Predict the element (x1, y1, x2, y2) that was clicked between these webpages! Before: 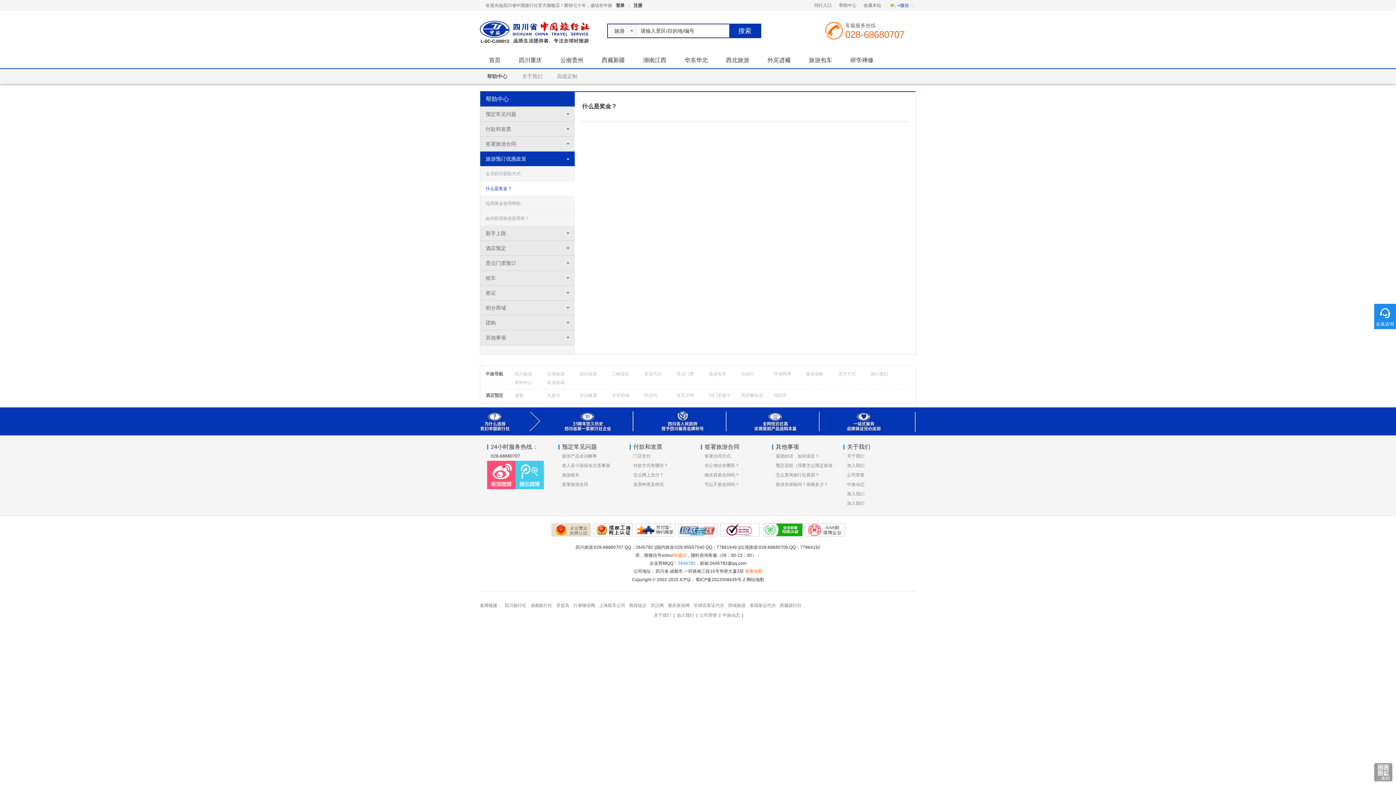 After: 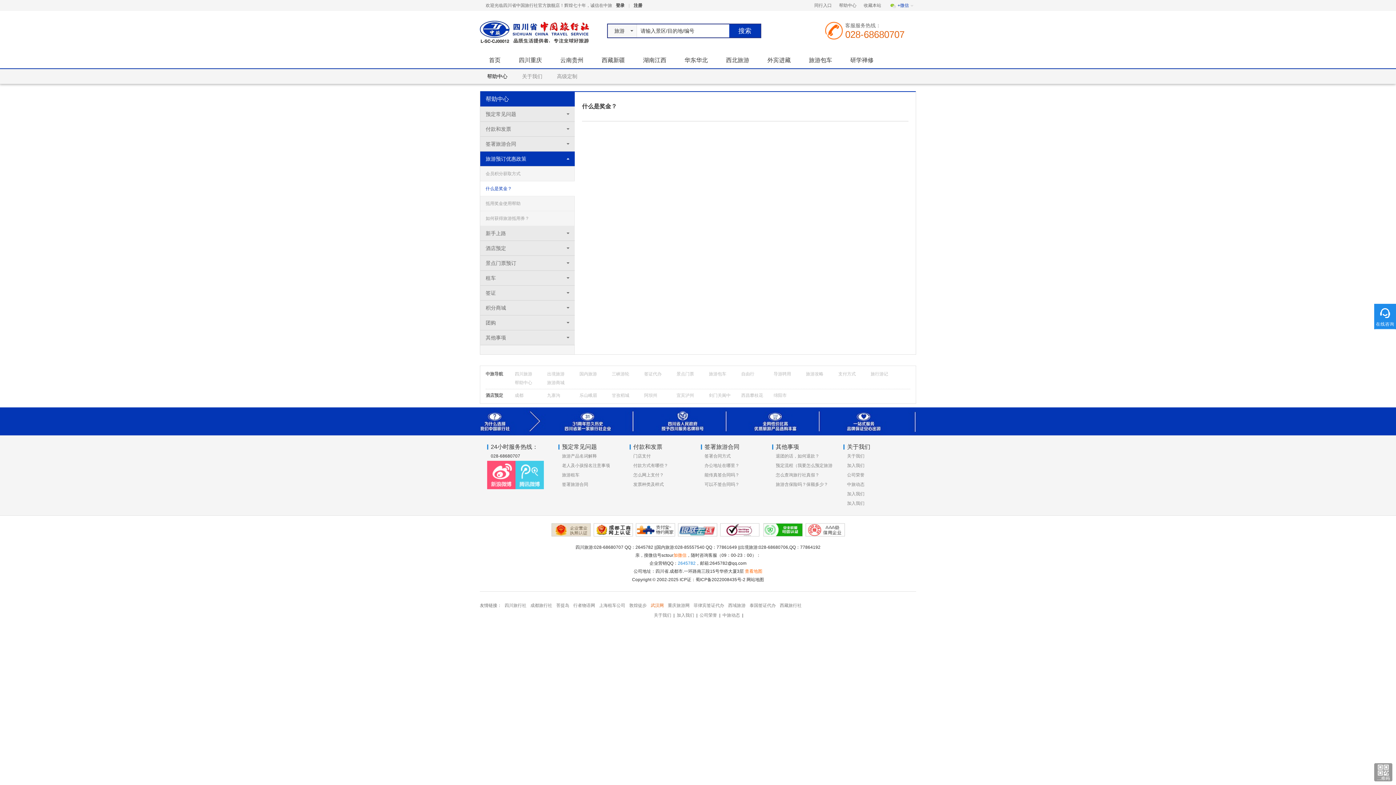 Action: label: 武汉网 bbox: (650, 603, 666, 608)